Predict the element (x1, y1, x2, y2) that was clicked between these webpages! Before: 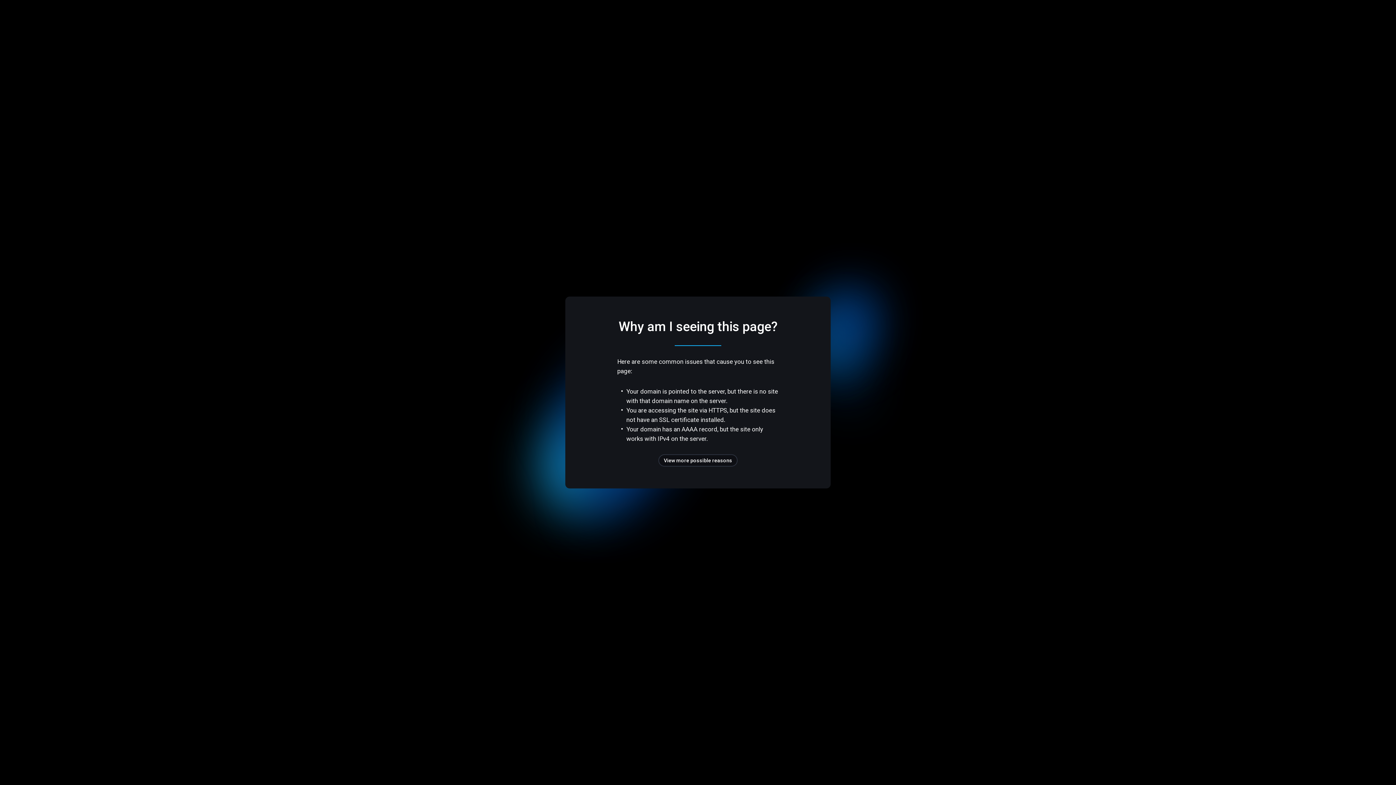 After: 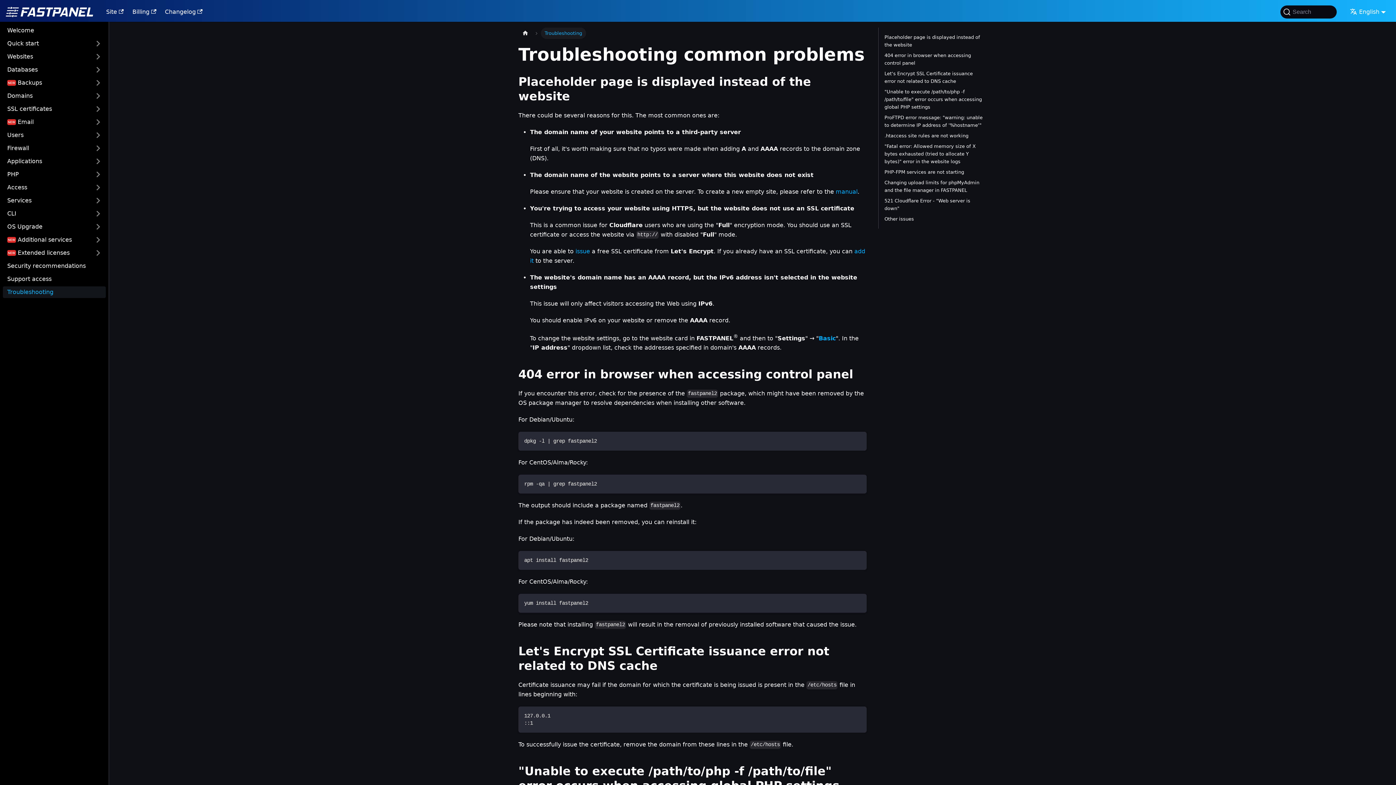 Action: bbox: (658, 454, 737, 466) label: View more possible reasons